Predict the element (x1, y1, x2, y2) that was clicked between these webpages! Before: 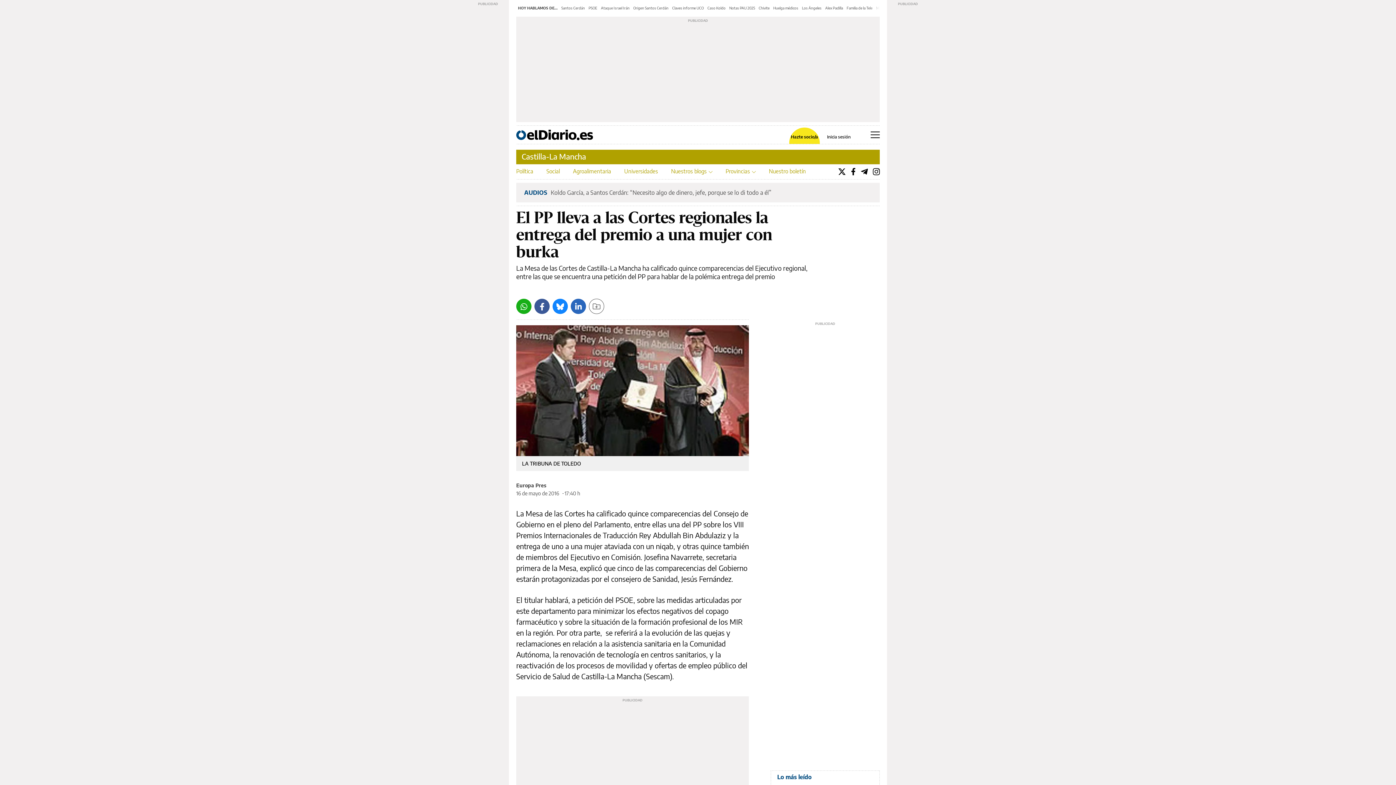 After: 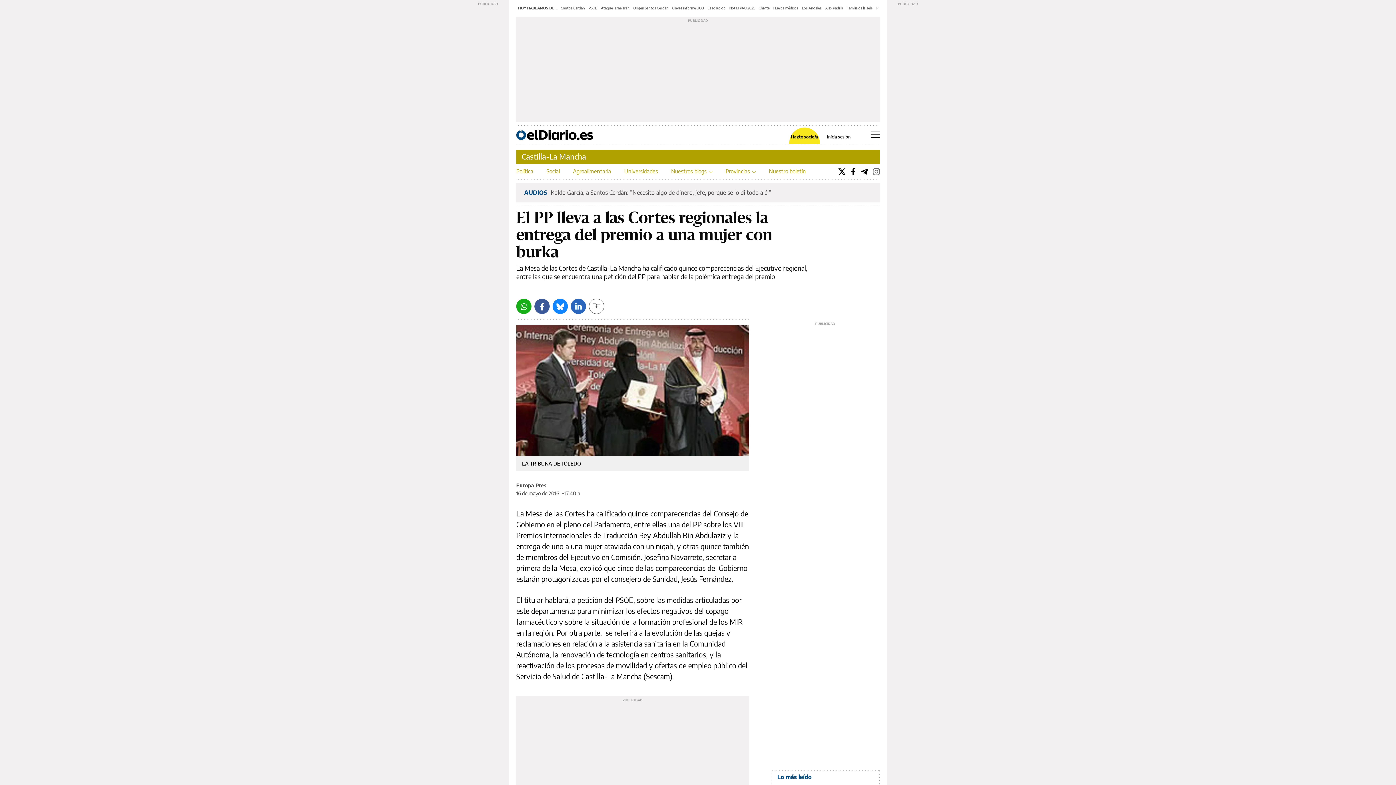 Action: bbox: (873, 164, 880, 178)